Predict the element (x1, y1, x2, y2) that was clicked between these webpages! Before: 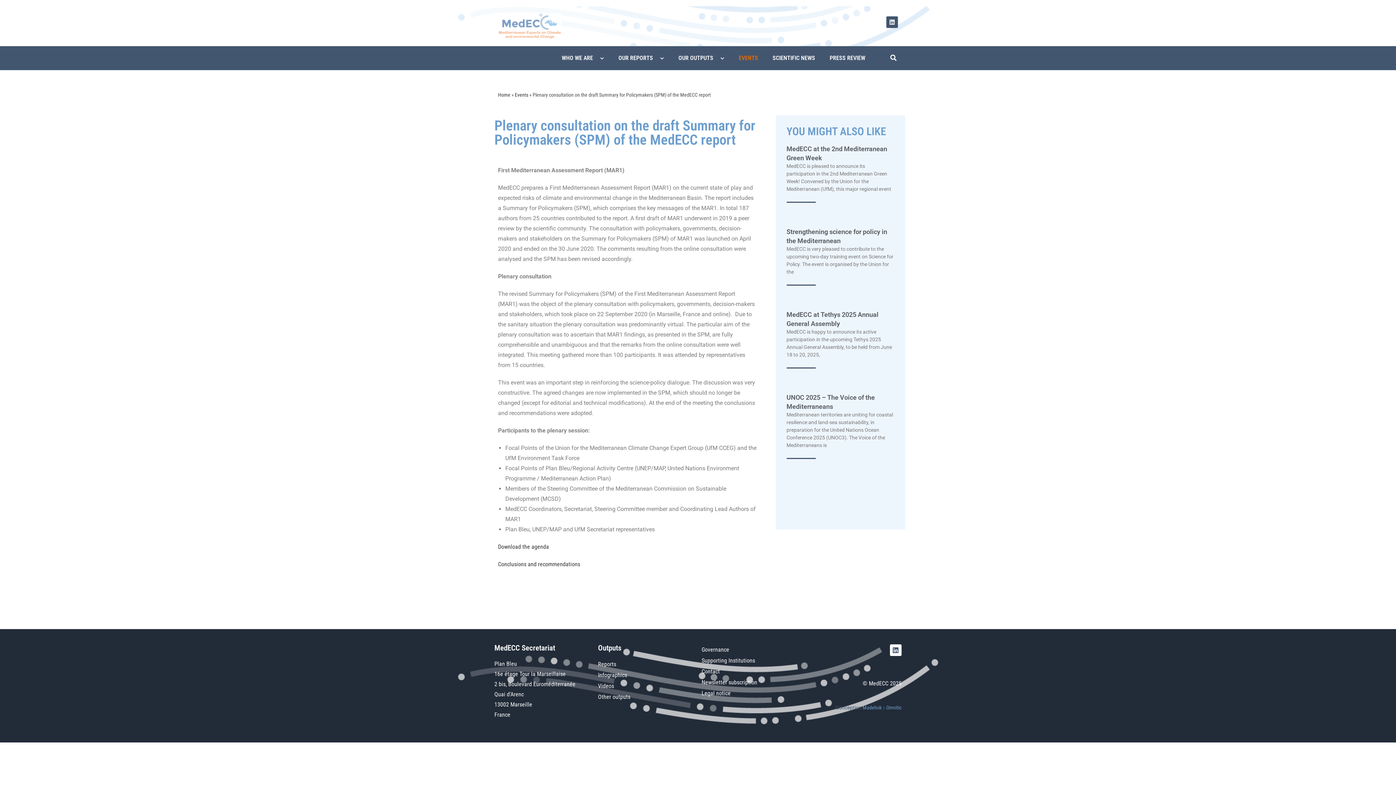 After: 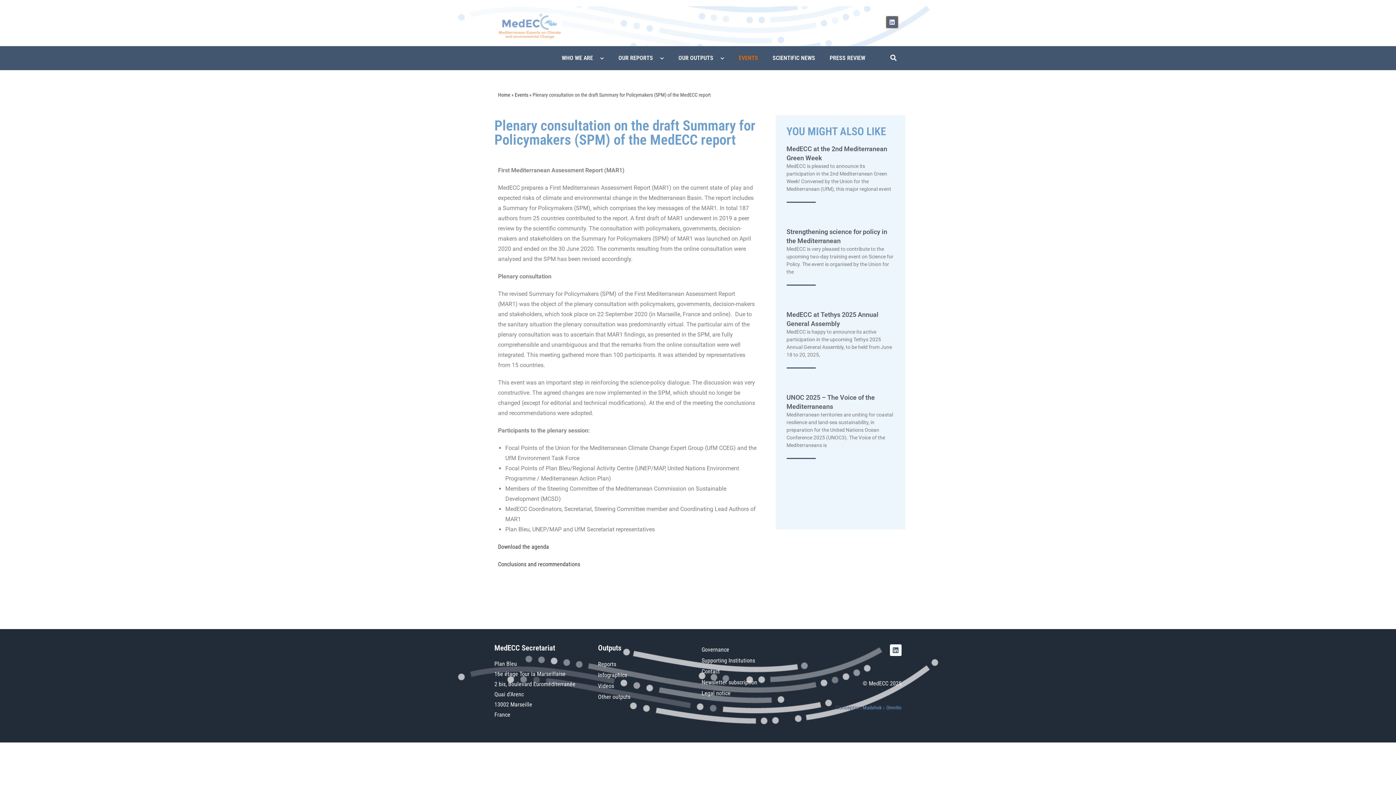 Action: label: Linkedin bbox: (886, 16, 898, 28)